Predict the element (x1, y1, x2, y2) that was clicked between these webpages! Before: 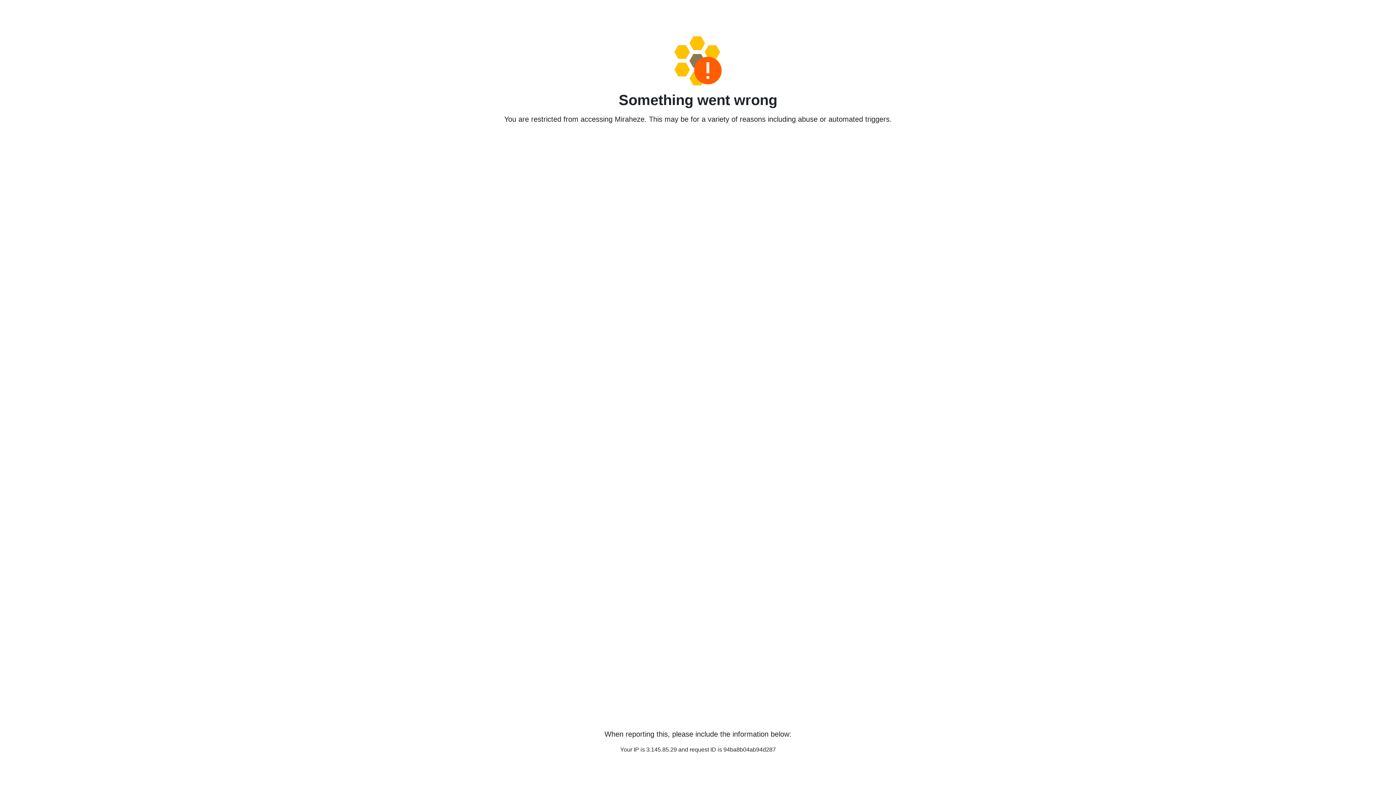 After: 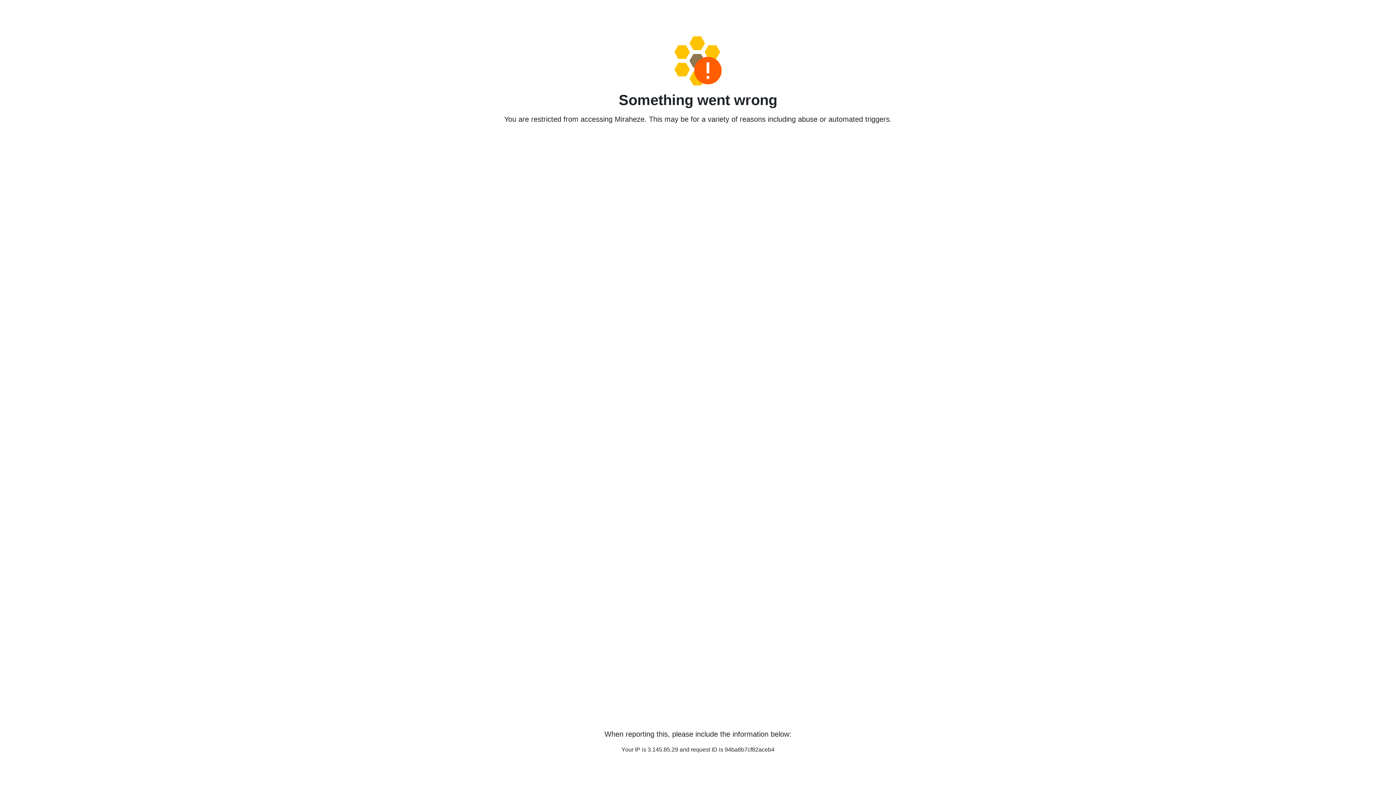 Action: bbox: (458, 36, 938, 85)